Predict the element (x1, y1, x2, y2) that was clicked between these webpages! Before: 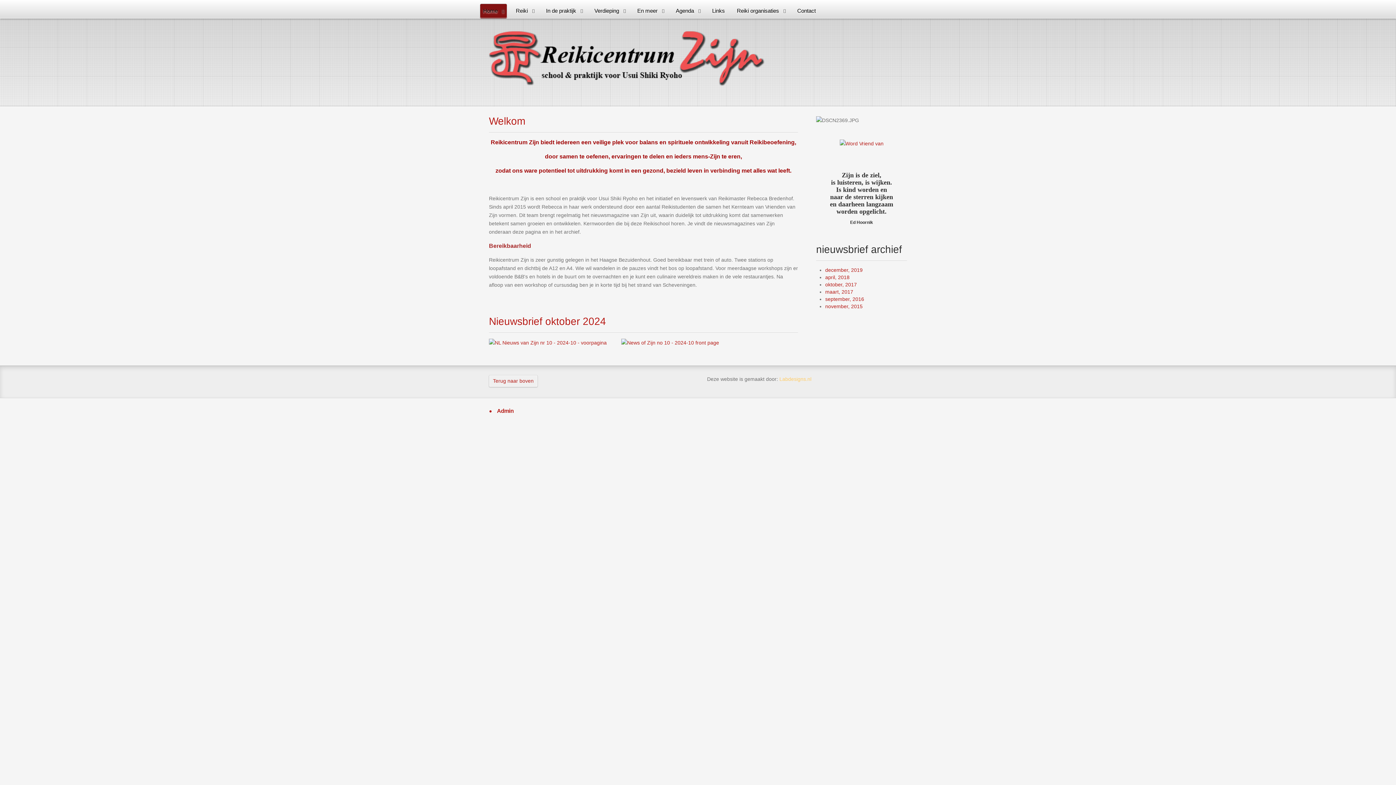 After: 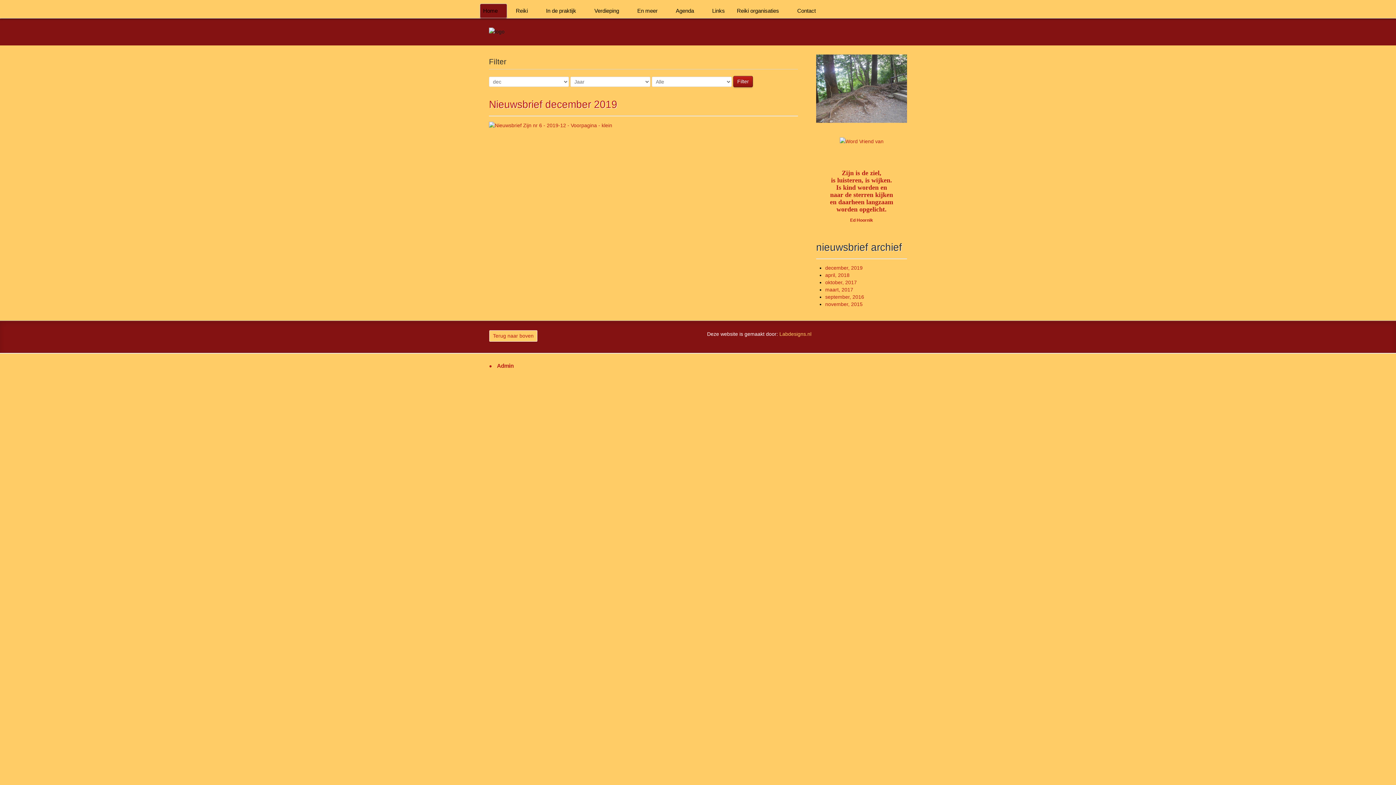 Action: bbox: (825, 267, 862, 273) label: december, 2019